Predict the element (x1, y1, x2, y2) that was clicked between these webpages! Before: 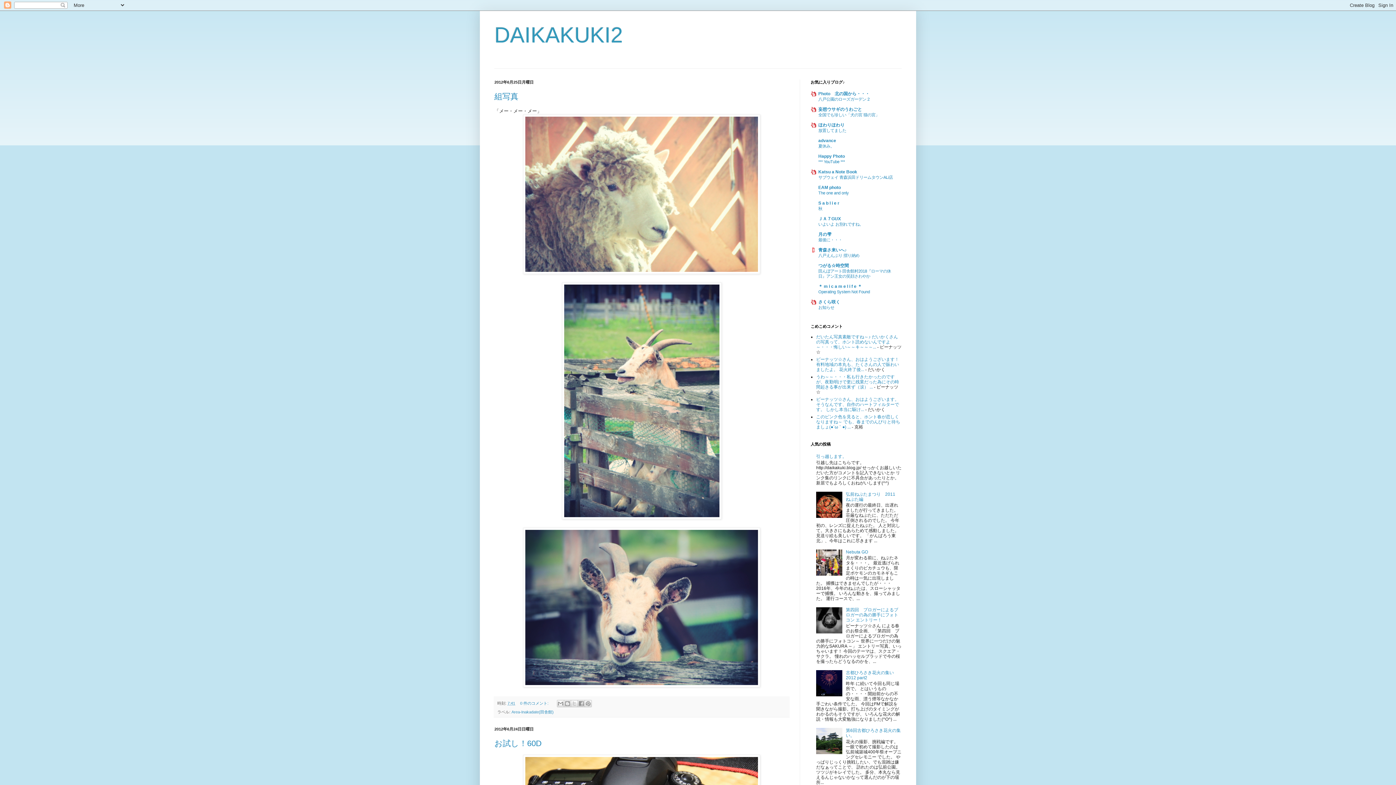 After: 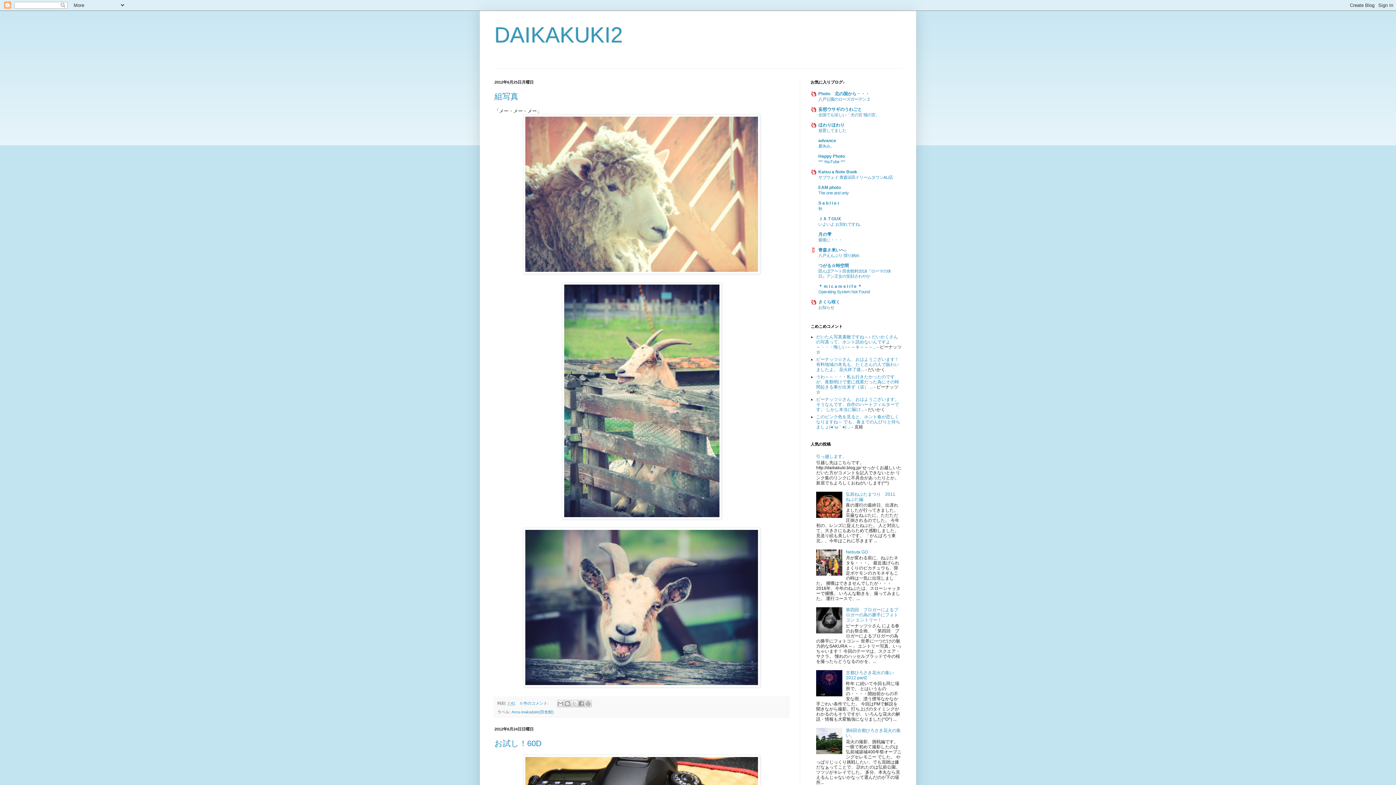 Action: bbox: (816, 692, 844, 697)